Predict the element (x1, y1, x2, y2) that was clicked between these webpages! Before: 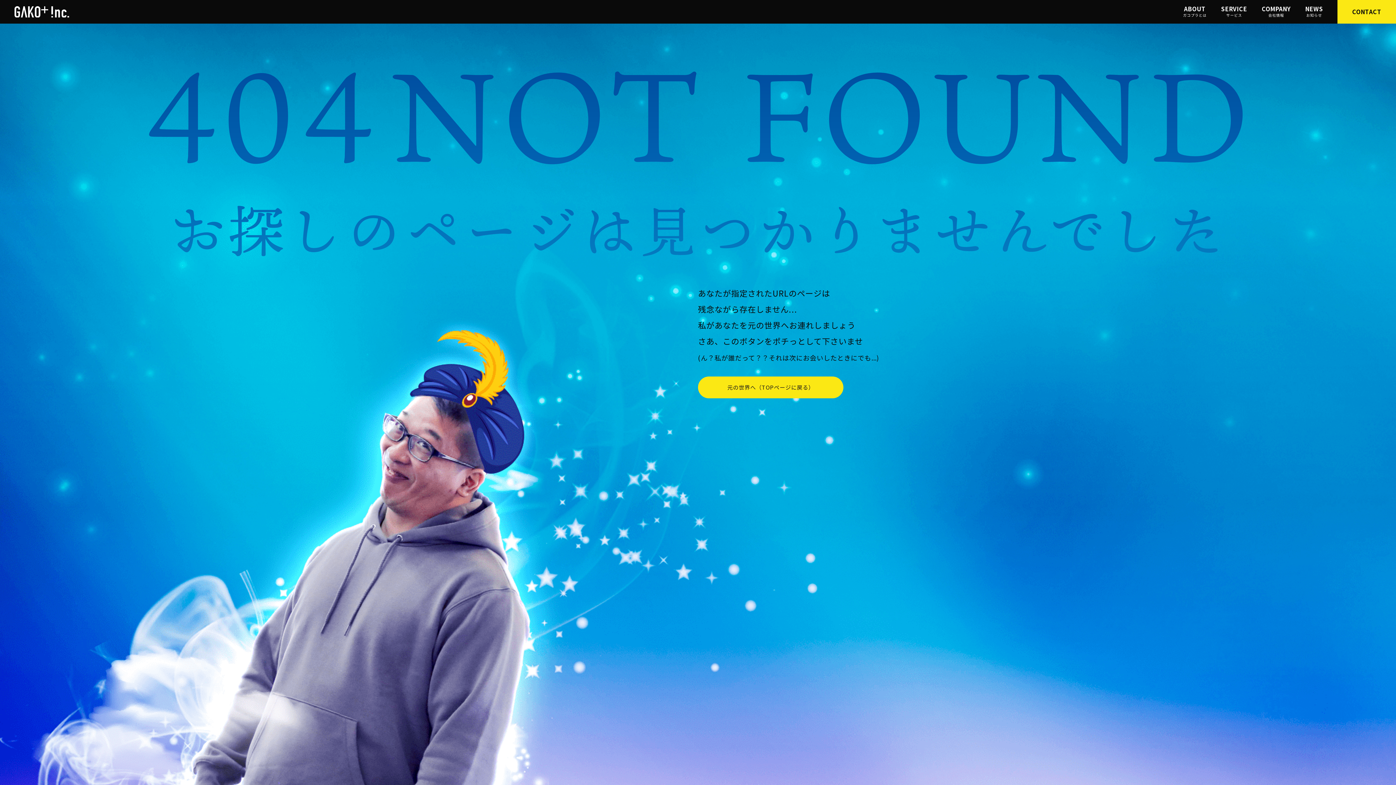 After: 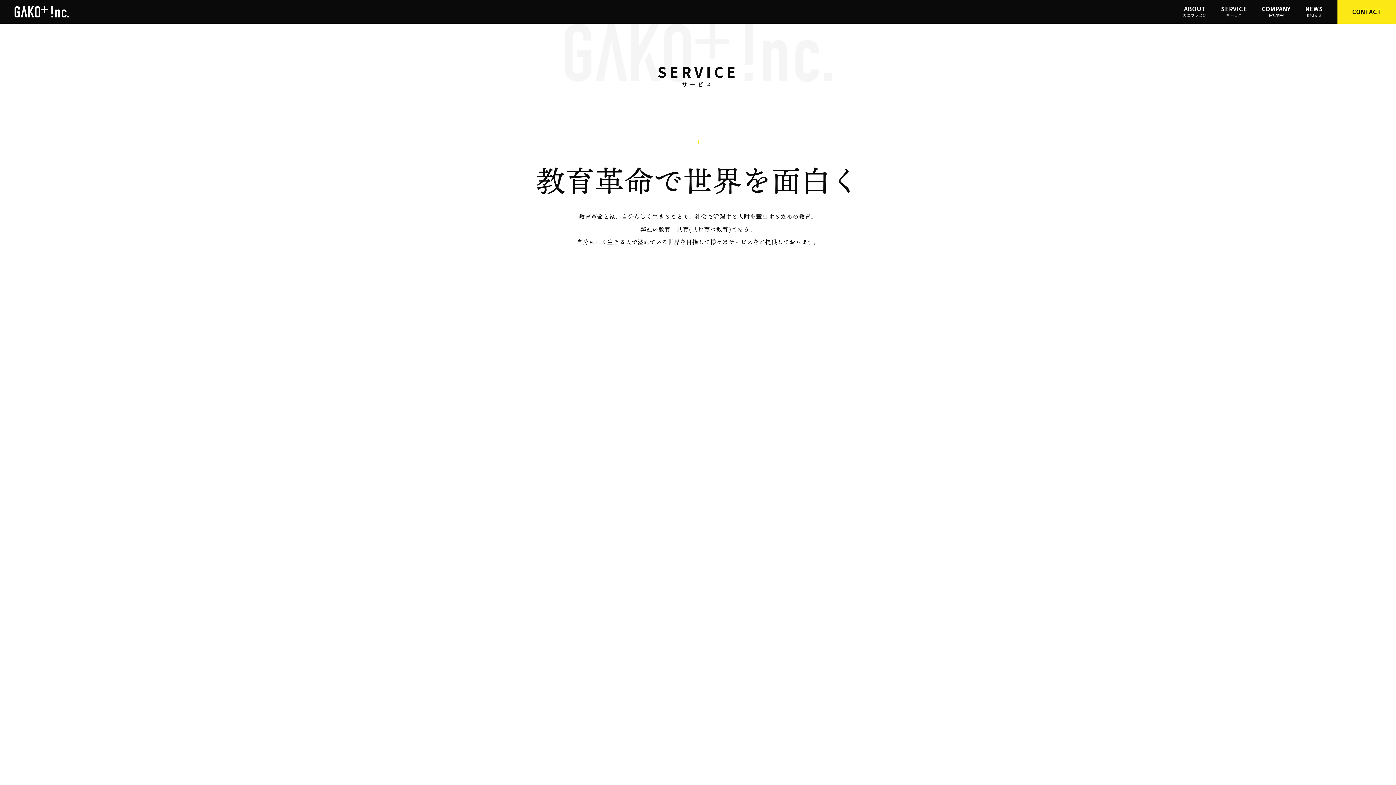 Action: label: SERVICE
サービス bbox: (1221, 0, 1247, 23)